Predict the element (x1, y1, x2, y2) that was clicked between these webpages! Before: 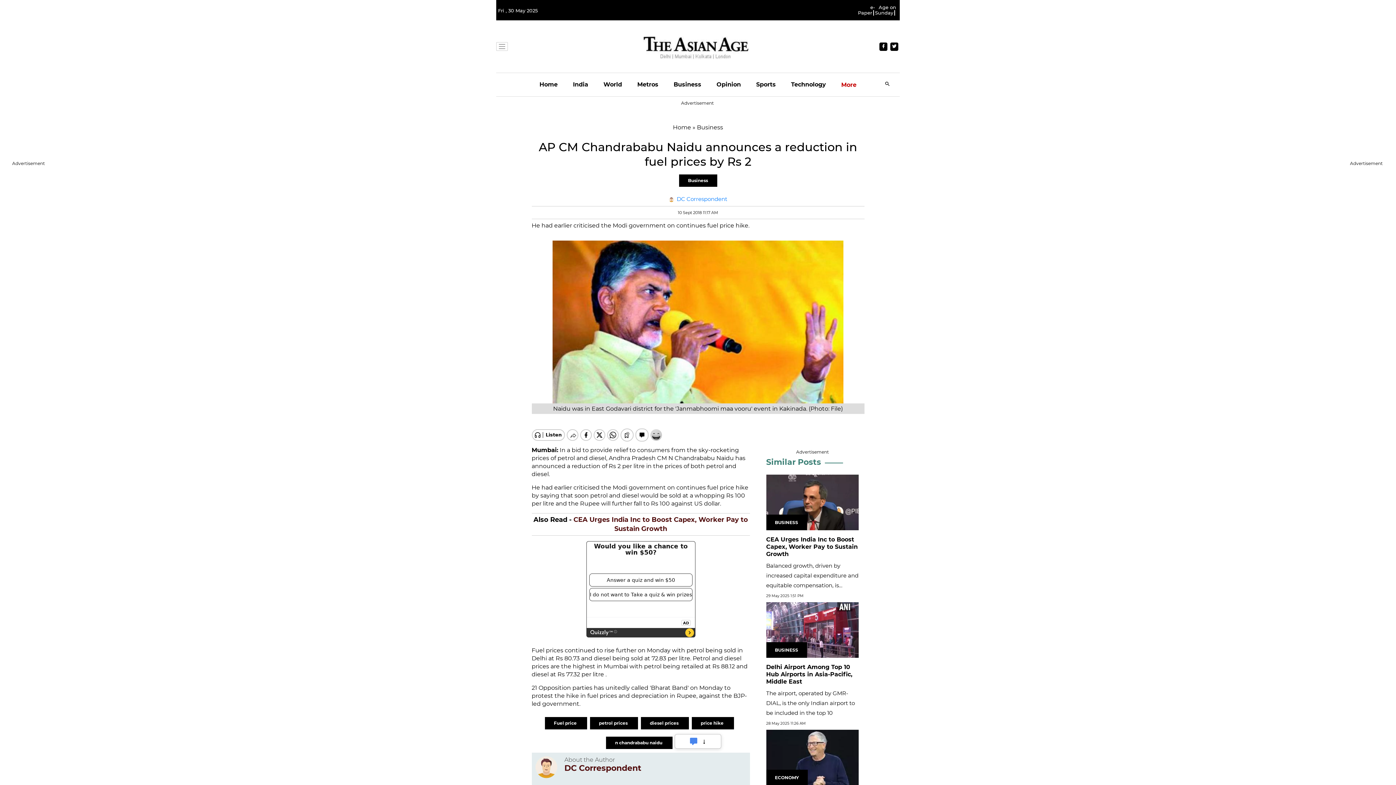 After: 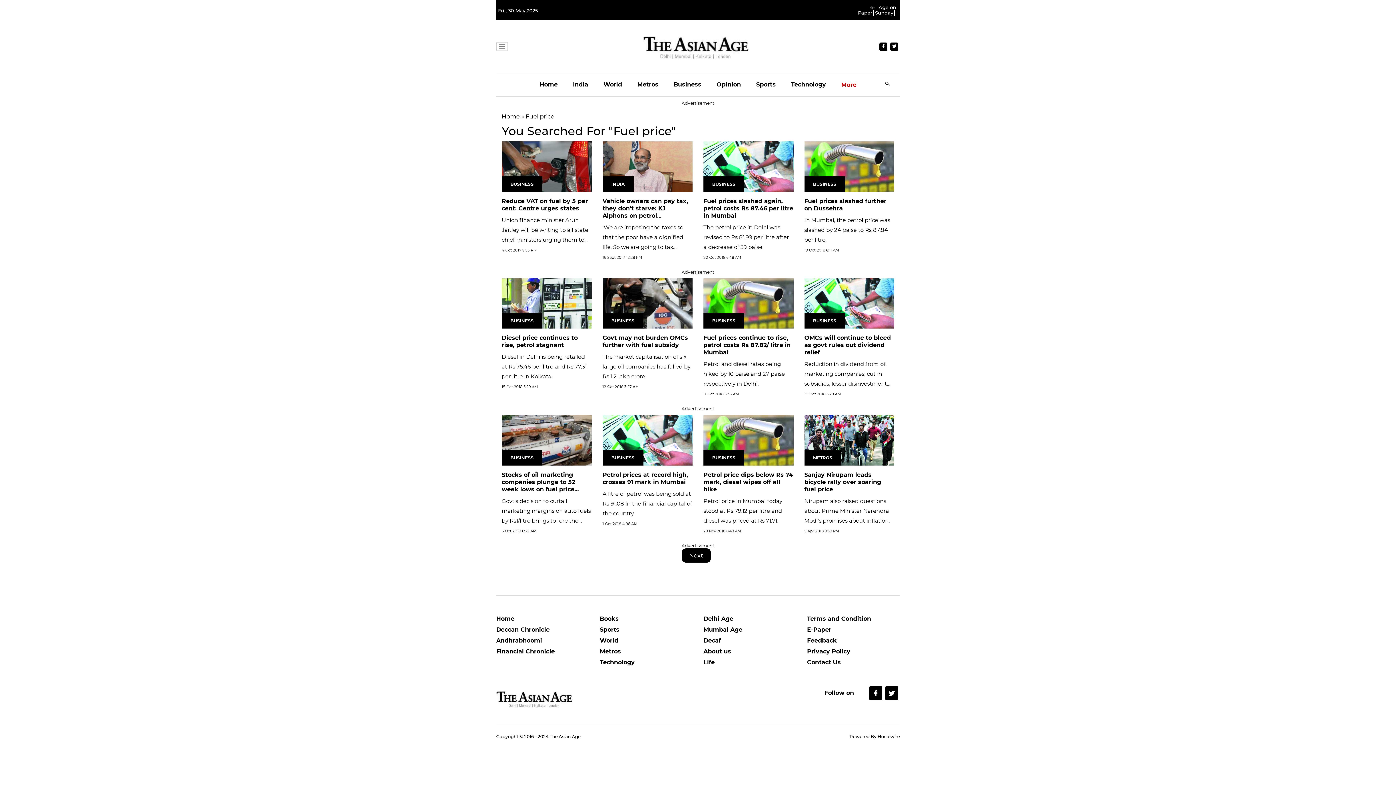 Action: label: Fuel price  bbox: (544, 609, 587, 622)